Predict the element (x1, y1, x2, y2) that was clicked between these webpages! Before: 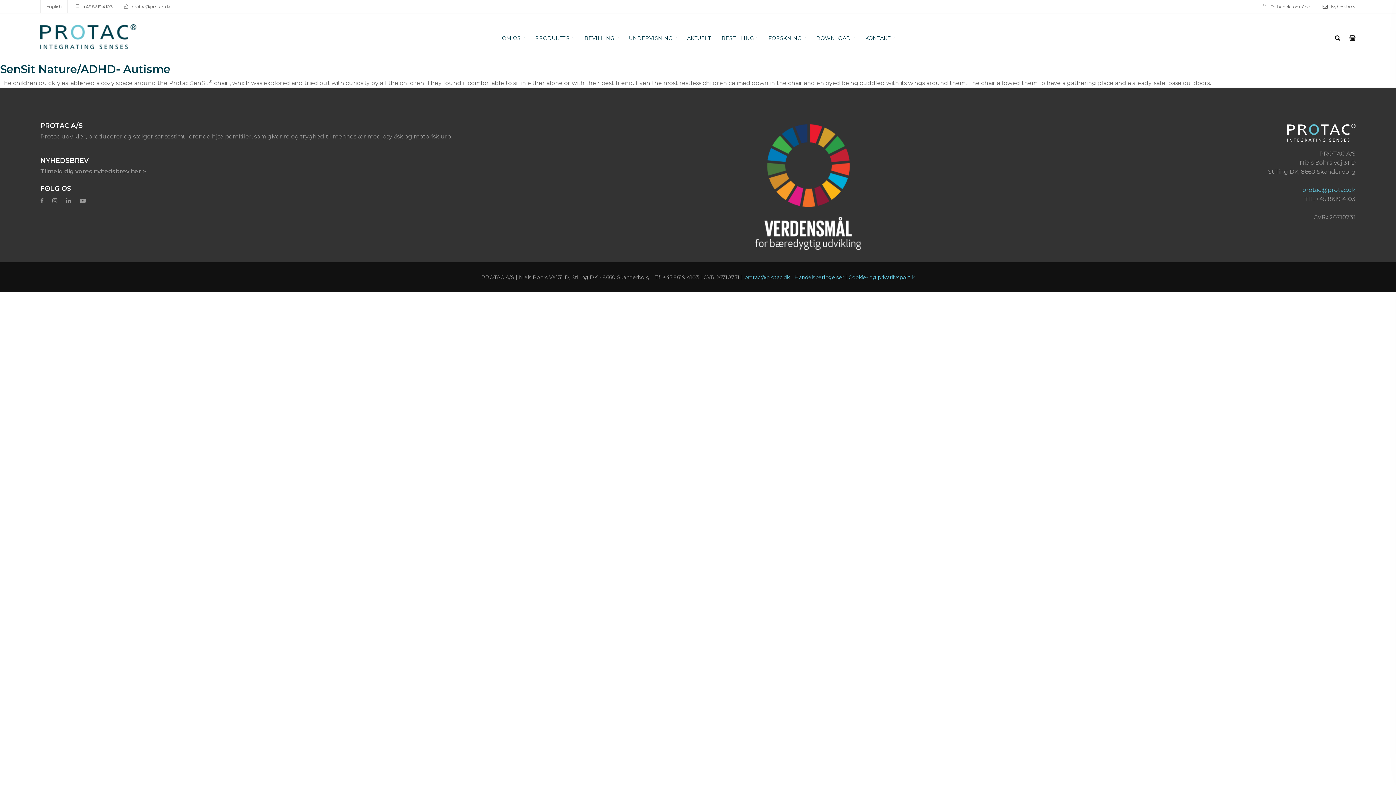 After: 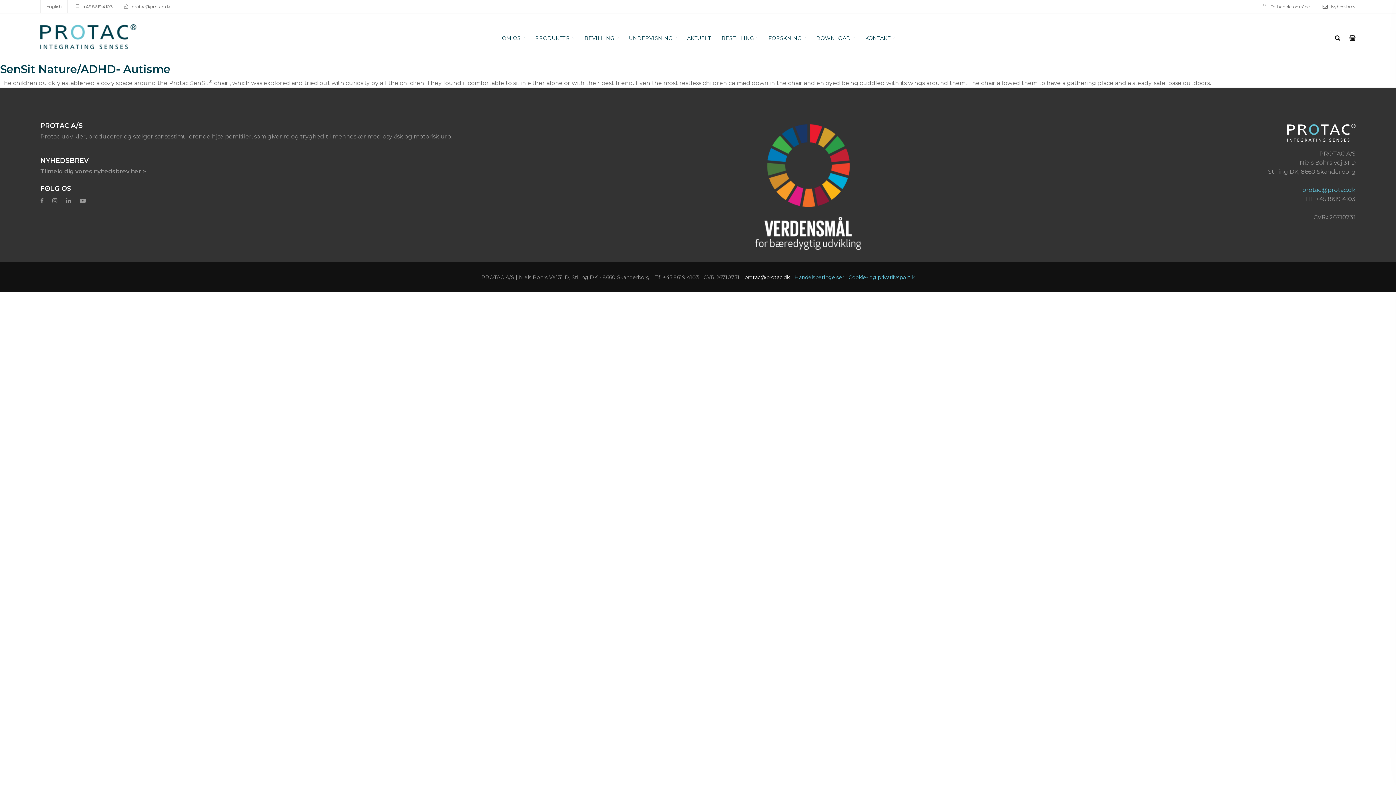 Action: bbox: (744, 273, 790, 281) label: protac@protac.dk